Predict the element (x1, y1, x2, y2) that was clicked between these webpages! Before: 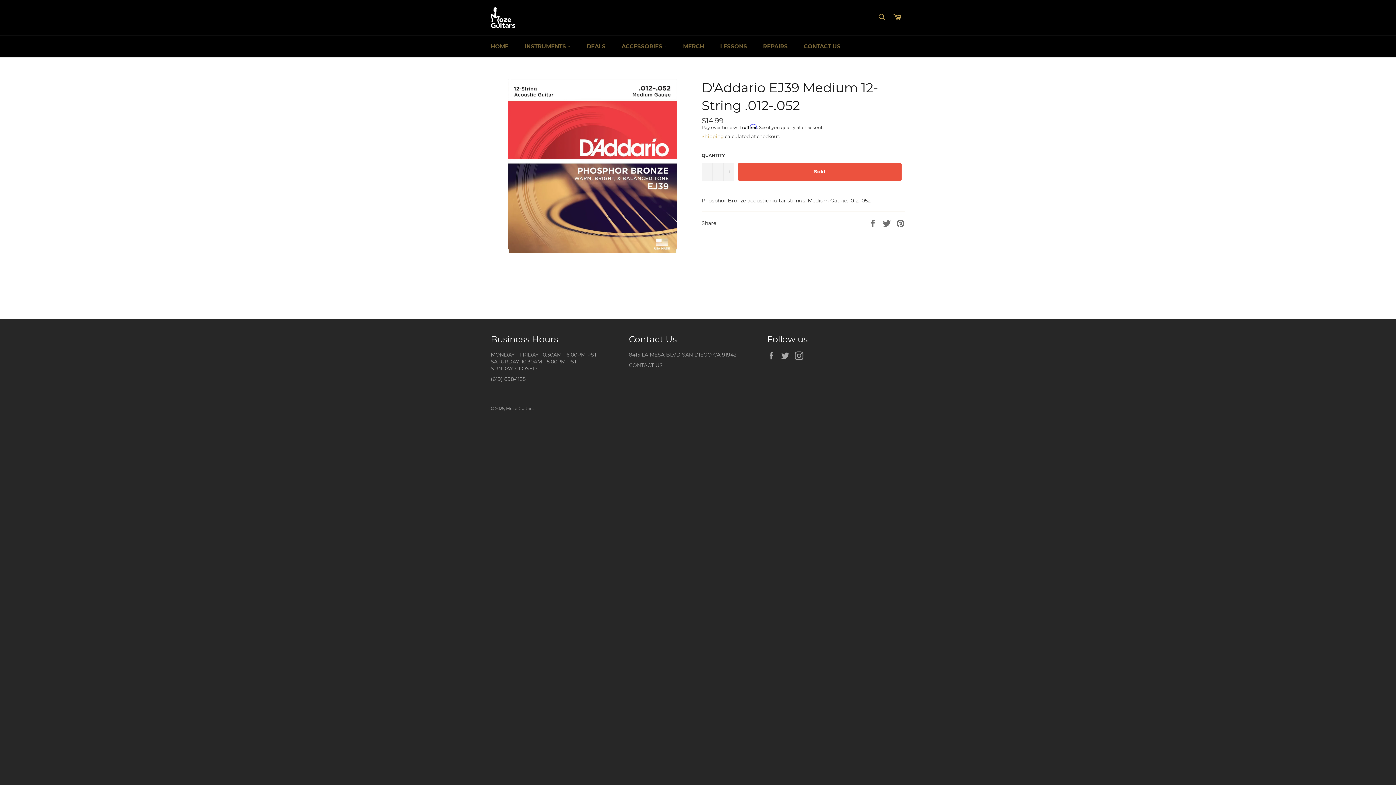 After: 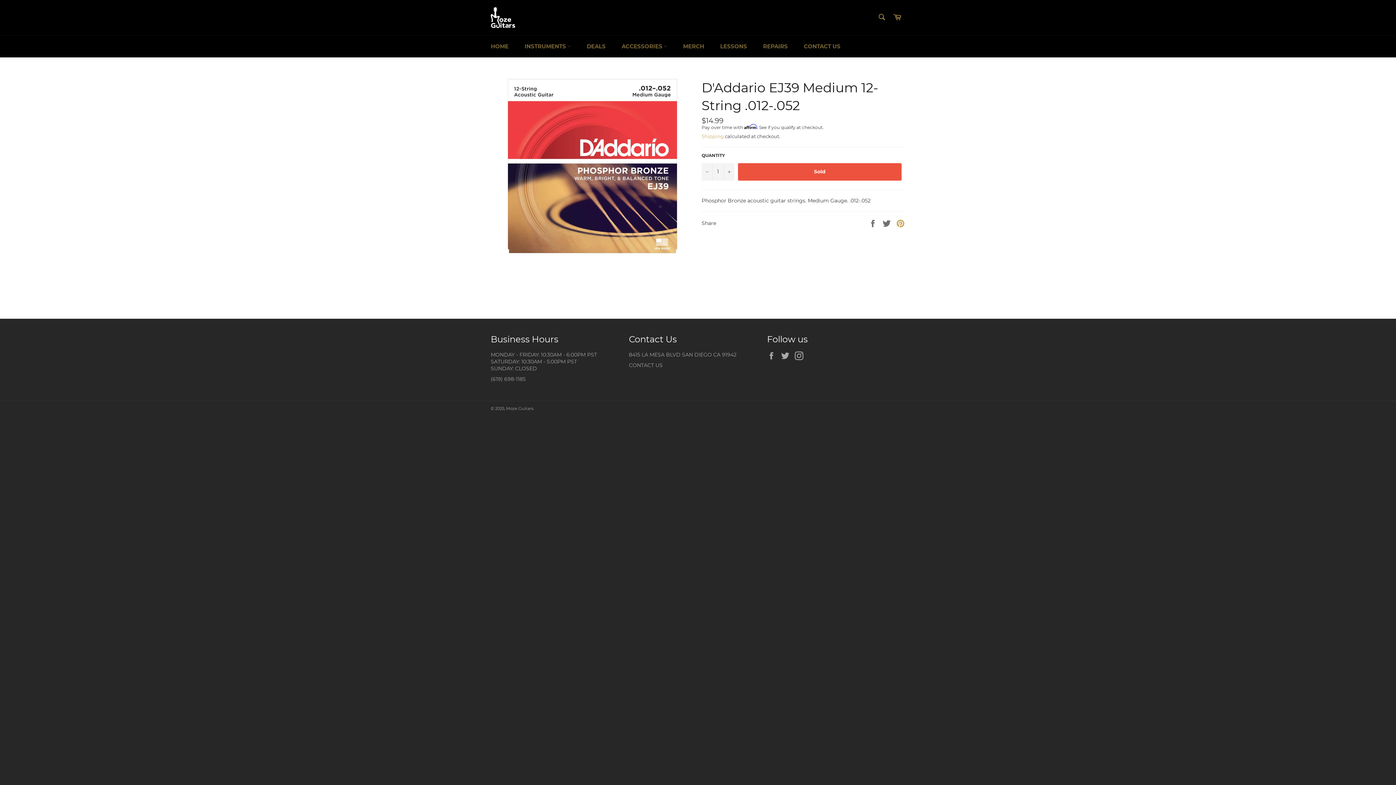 Action: bbox: (896, 219, 905, 226) label: Pin on Pinterest